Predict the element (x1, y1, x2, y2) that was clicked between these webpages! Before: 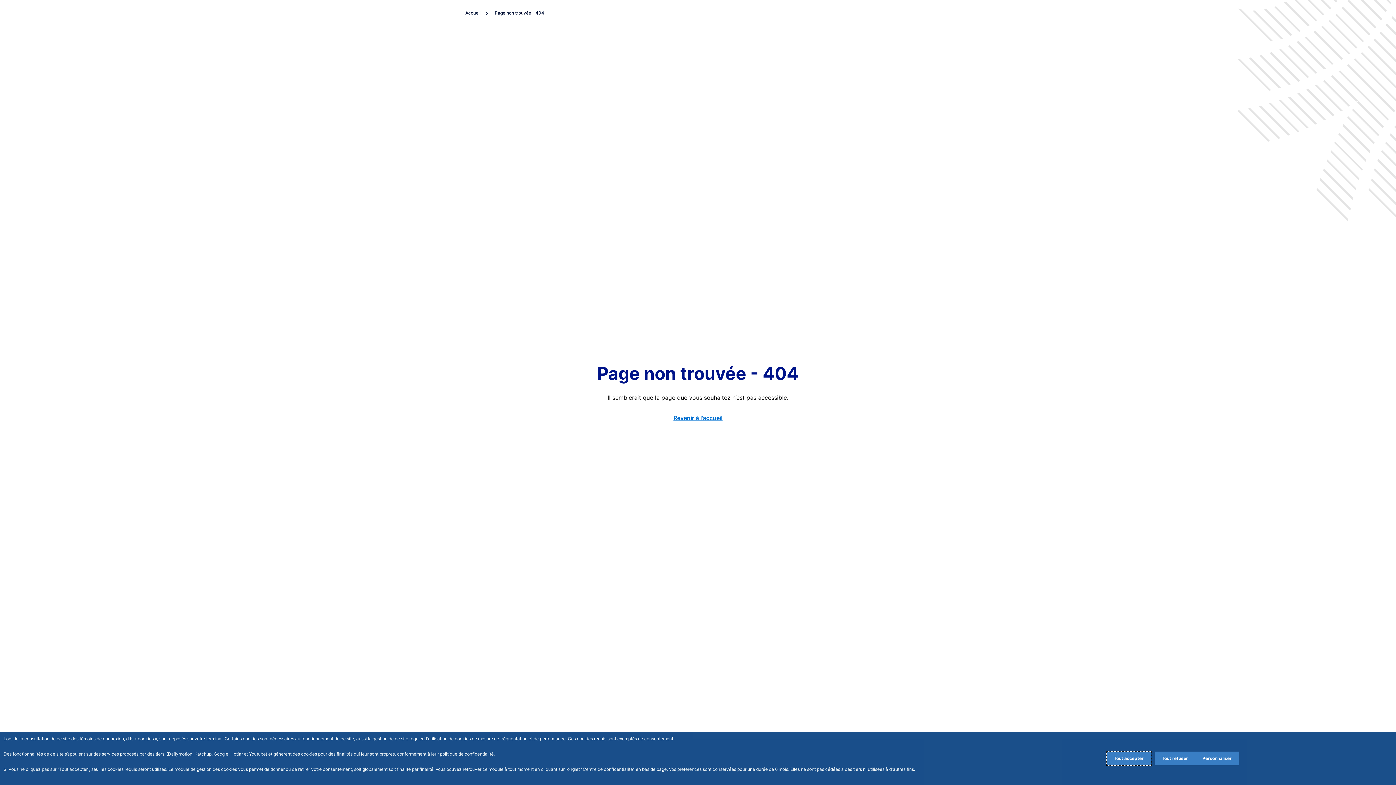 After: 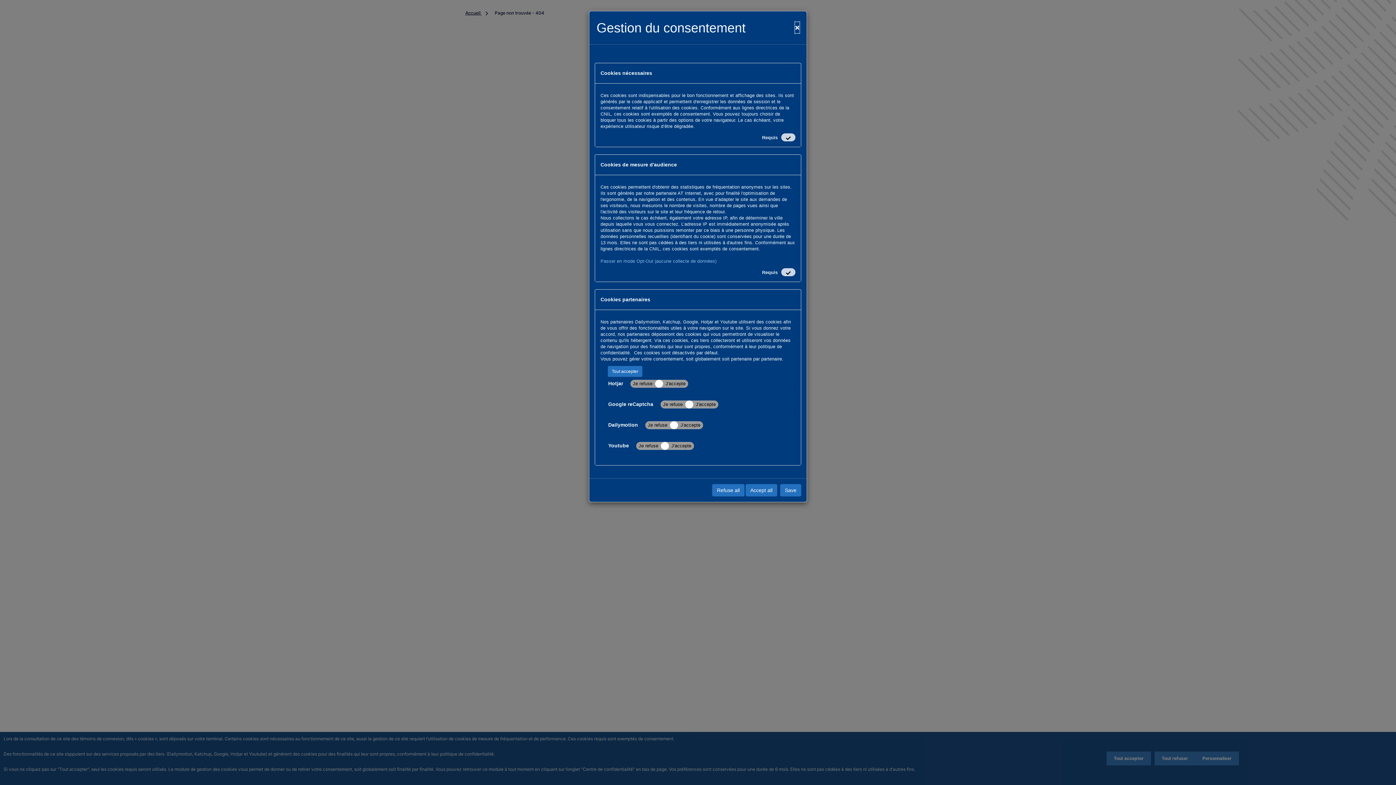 Action: label: Personalize privacy settings bbox: (1195, 752, 1239, 765)